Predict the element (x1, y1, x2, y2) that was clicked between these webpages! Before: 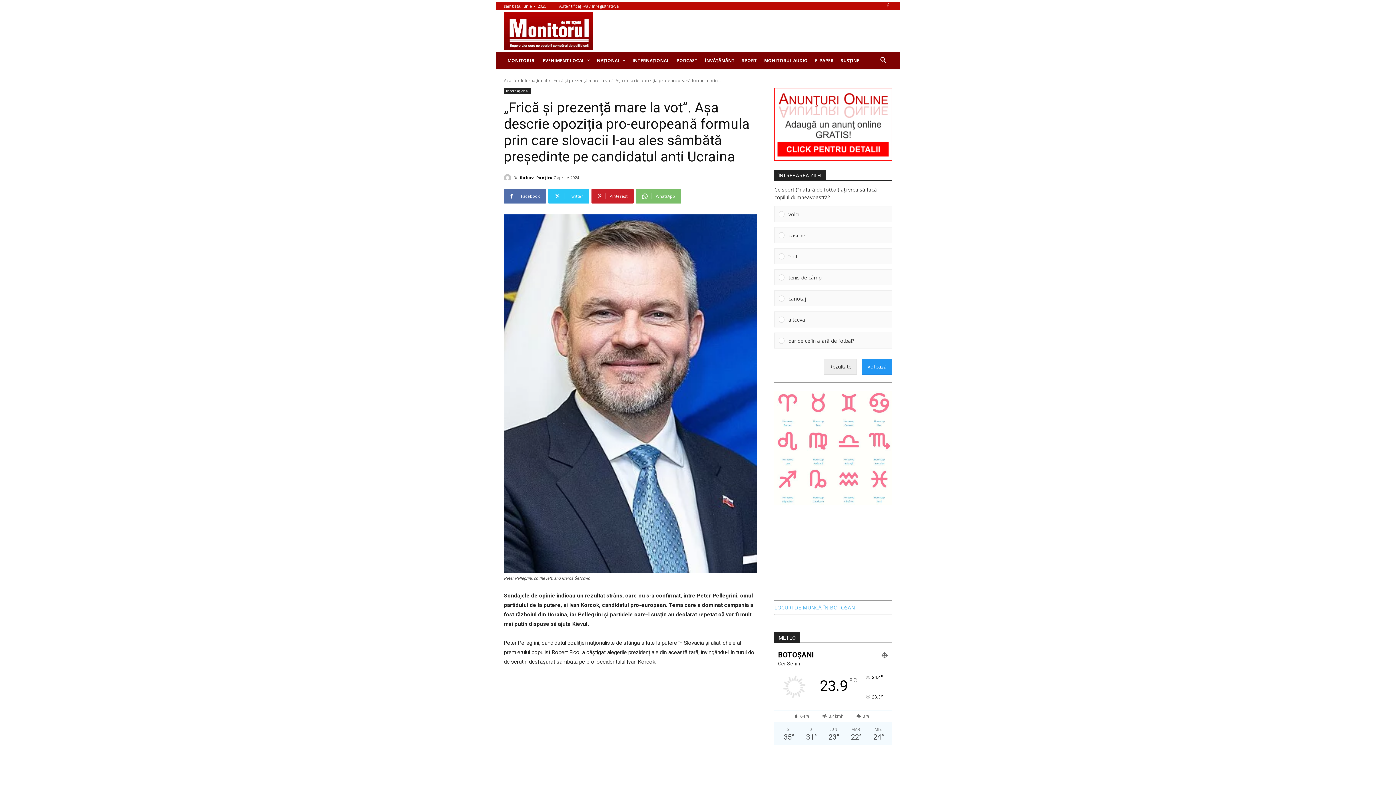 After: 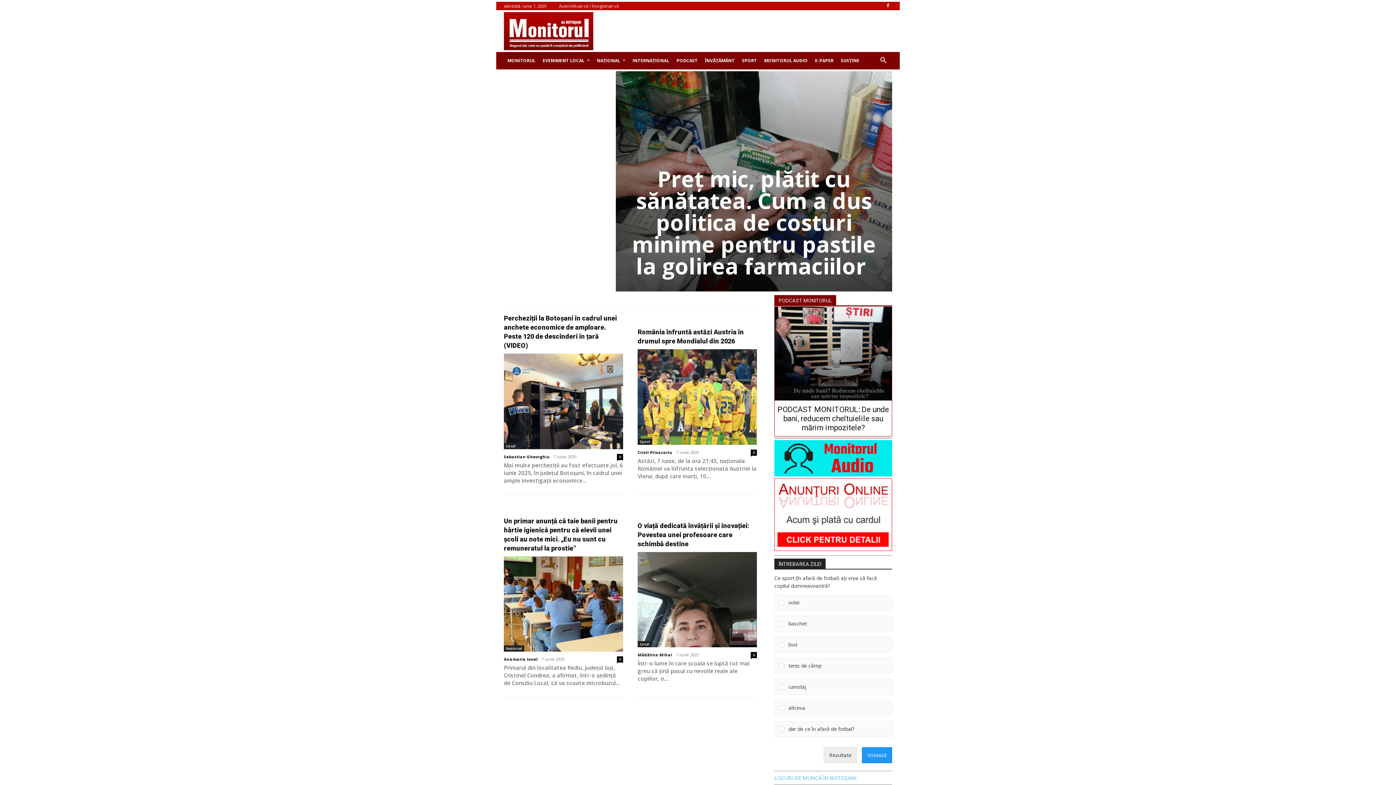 Action: label: Acasă bbox: (504, 77, 516, 83)